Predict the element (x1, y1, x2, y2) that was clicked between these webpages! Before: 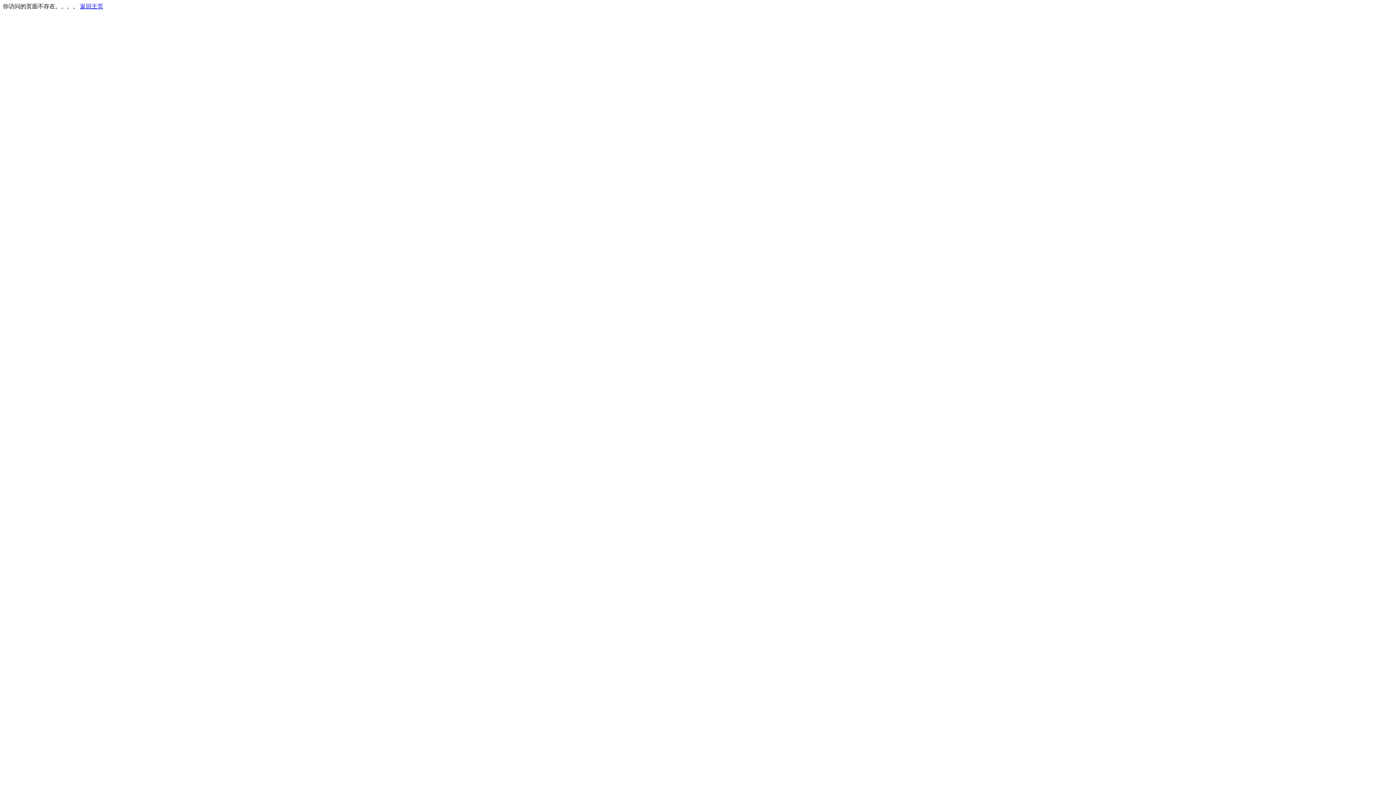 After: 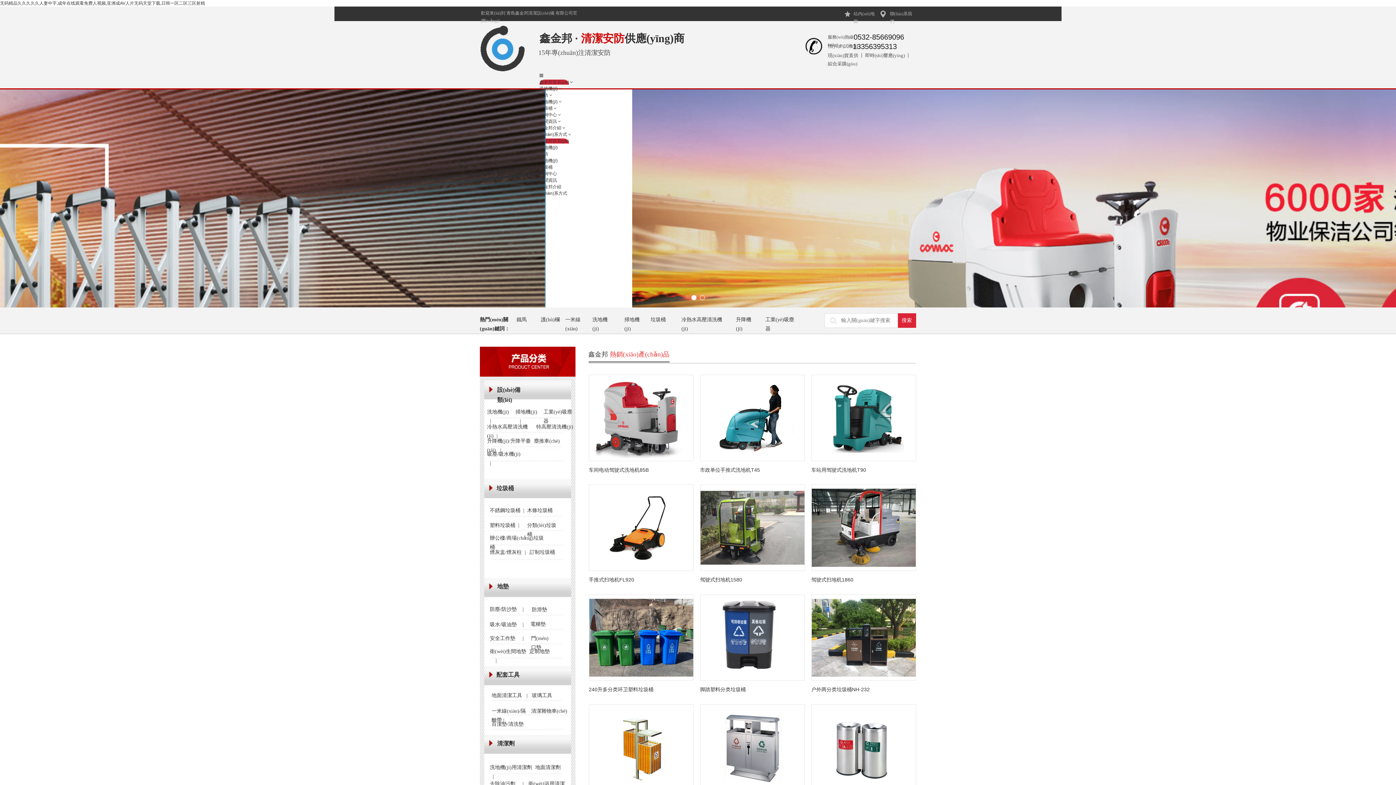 Action: bbox: (80, 3, 103, 9) label: 返回主页